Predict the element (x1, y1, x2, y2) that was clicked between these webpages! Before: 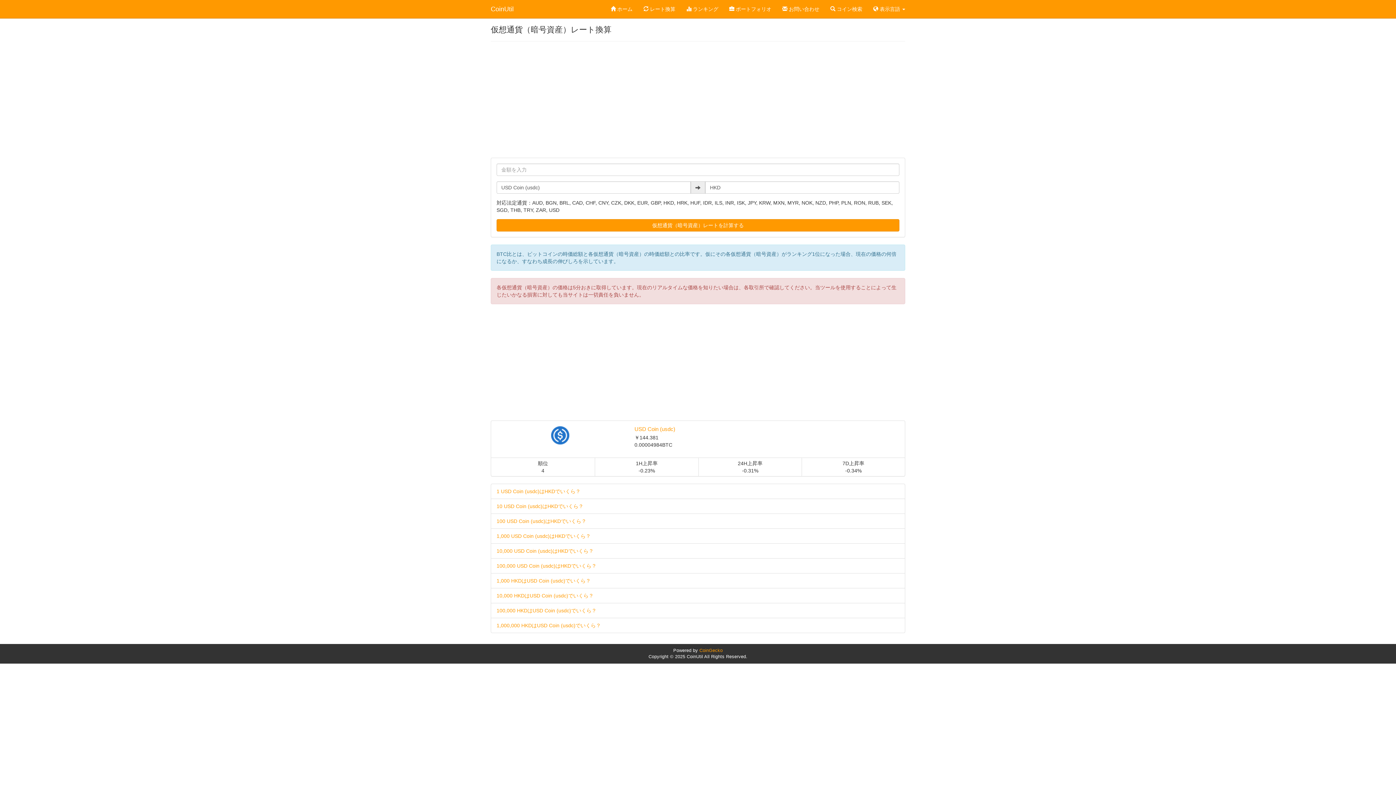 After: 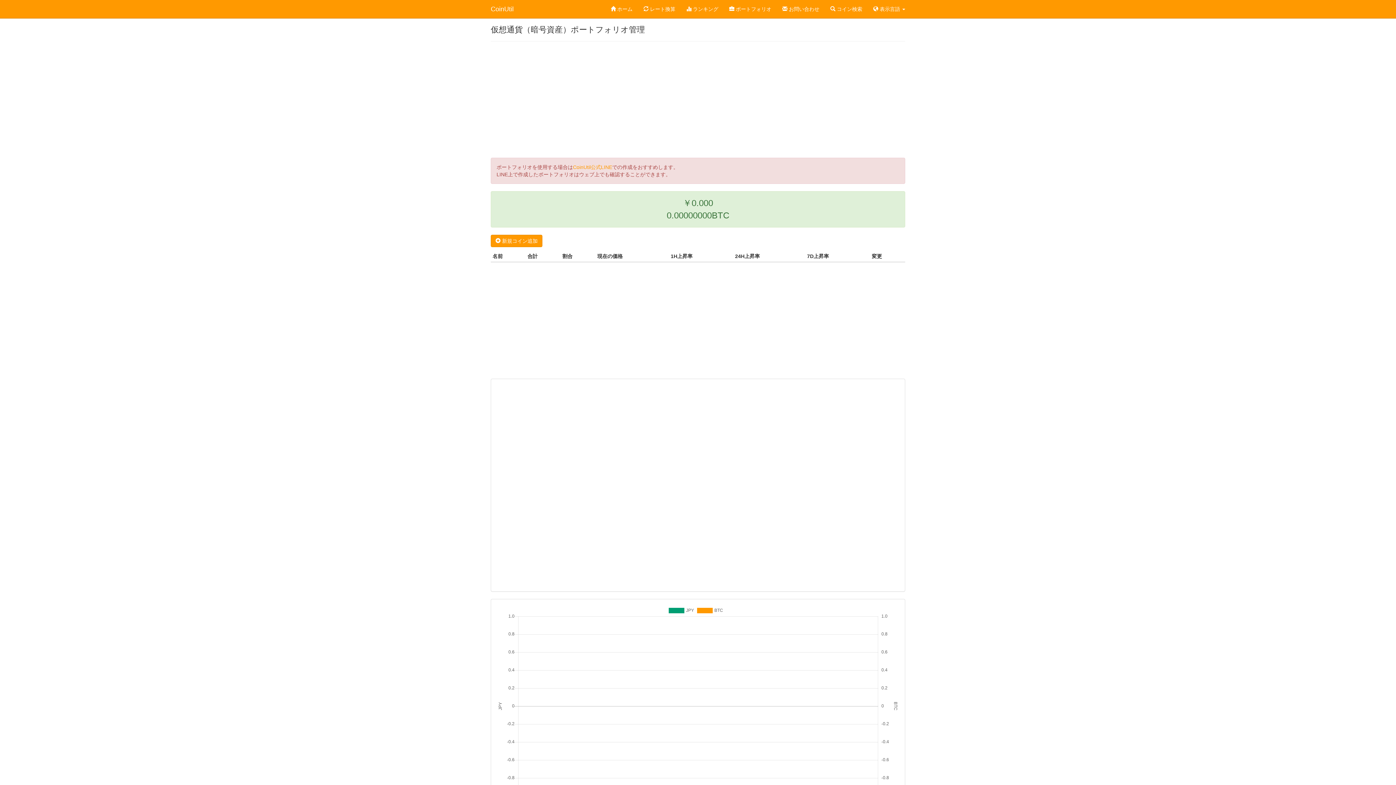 Action: label:  ポートフォリオ bbox: (724, 0, 777, 18)